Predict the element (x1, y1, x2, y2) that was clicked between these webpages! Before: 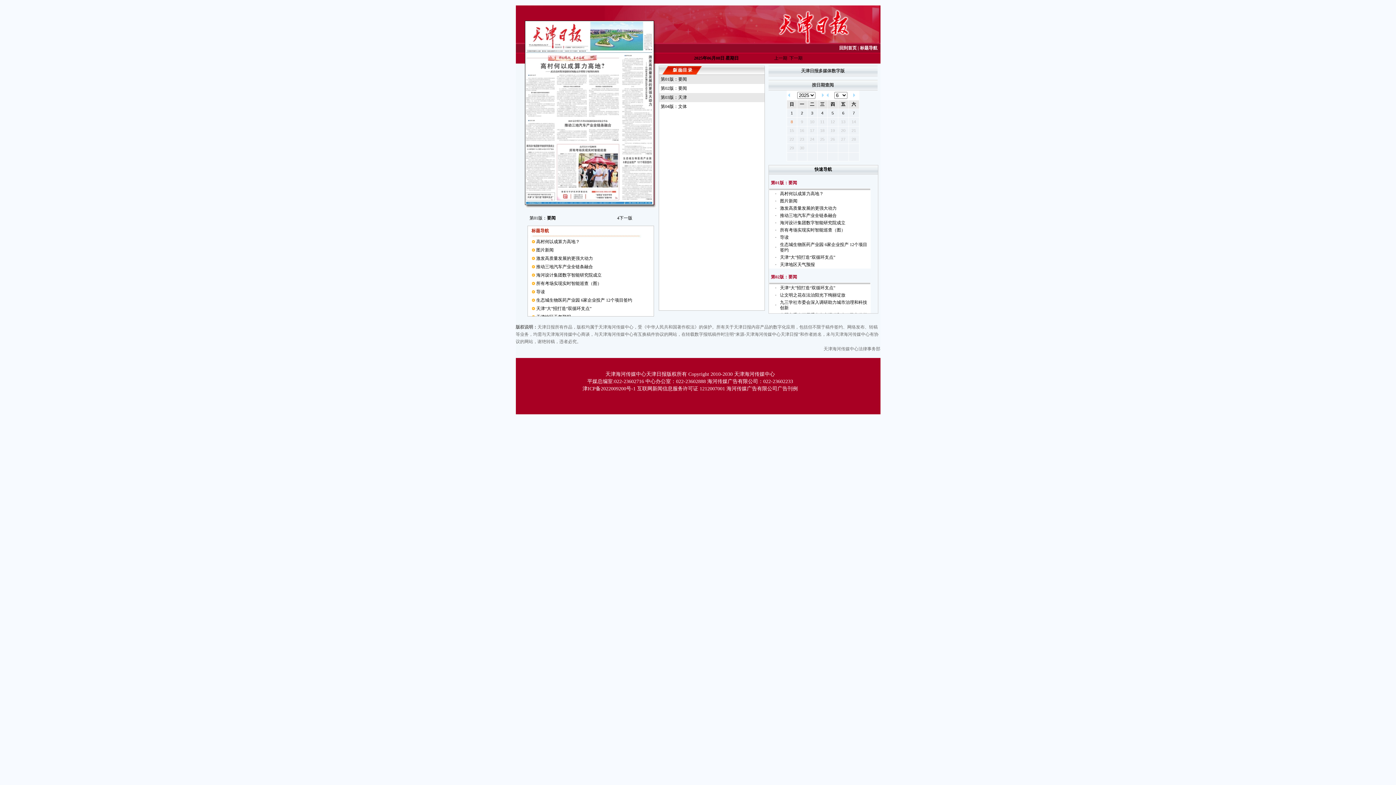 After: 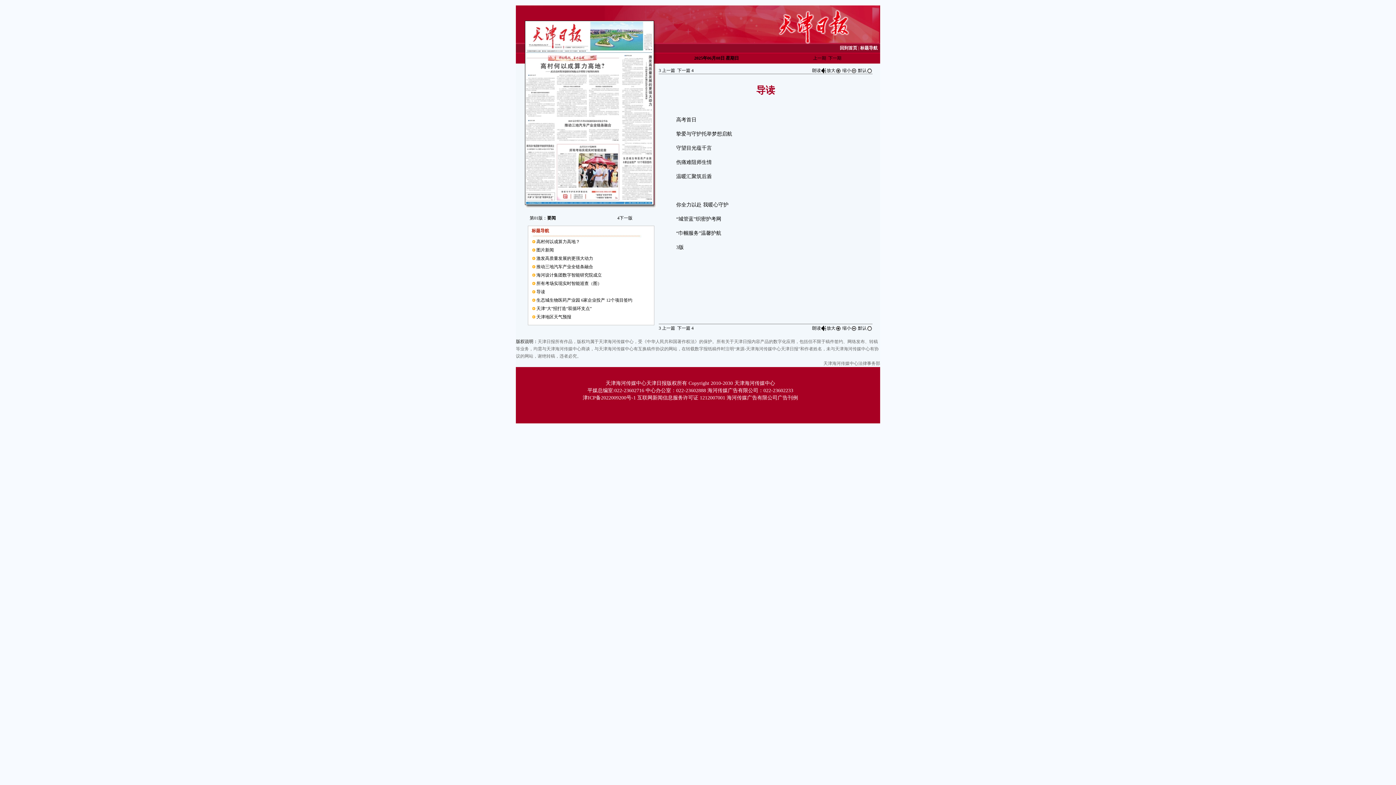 Action: label: 导读 bbox: (536, 289, 545, 294)